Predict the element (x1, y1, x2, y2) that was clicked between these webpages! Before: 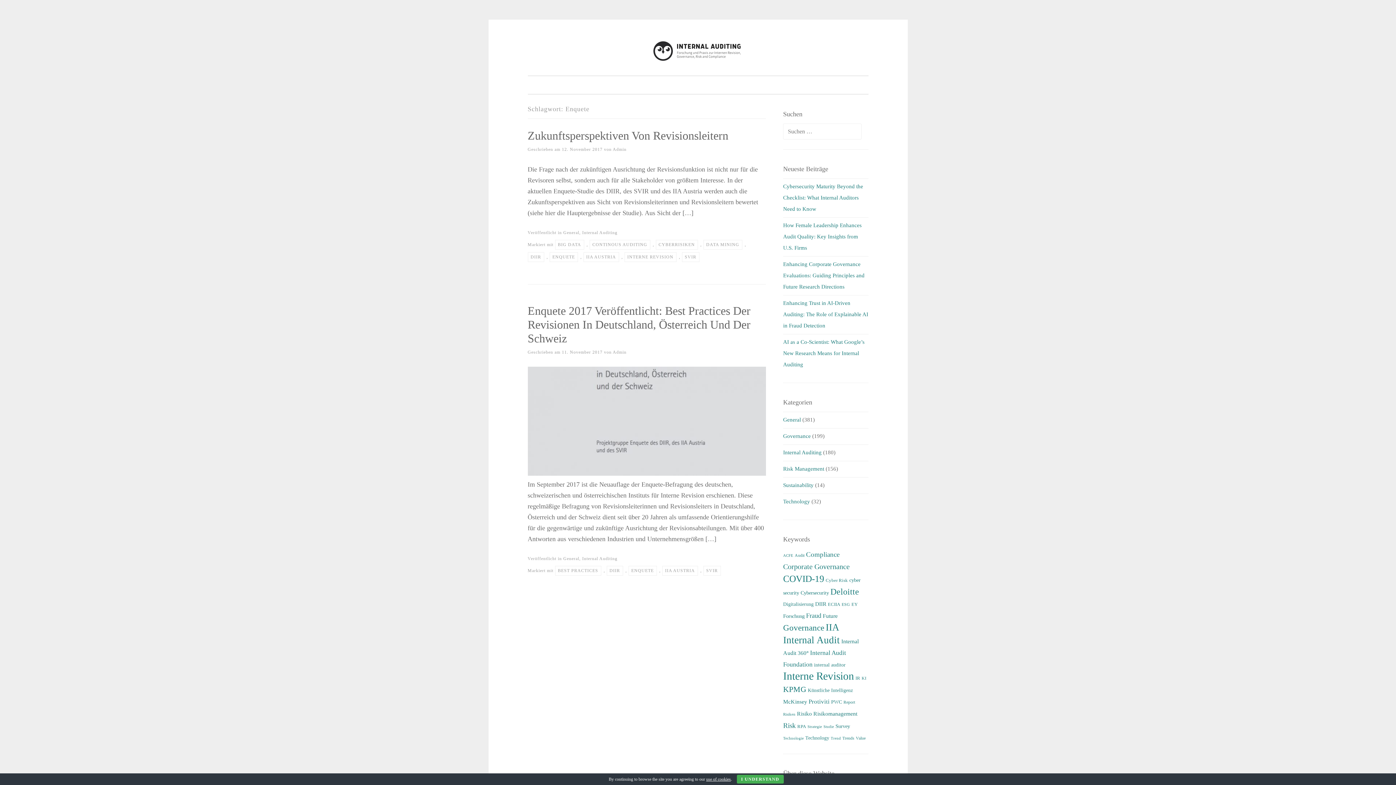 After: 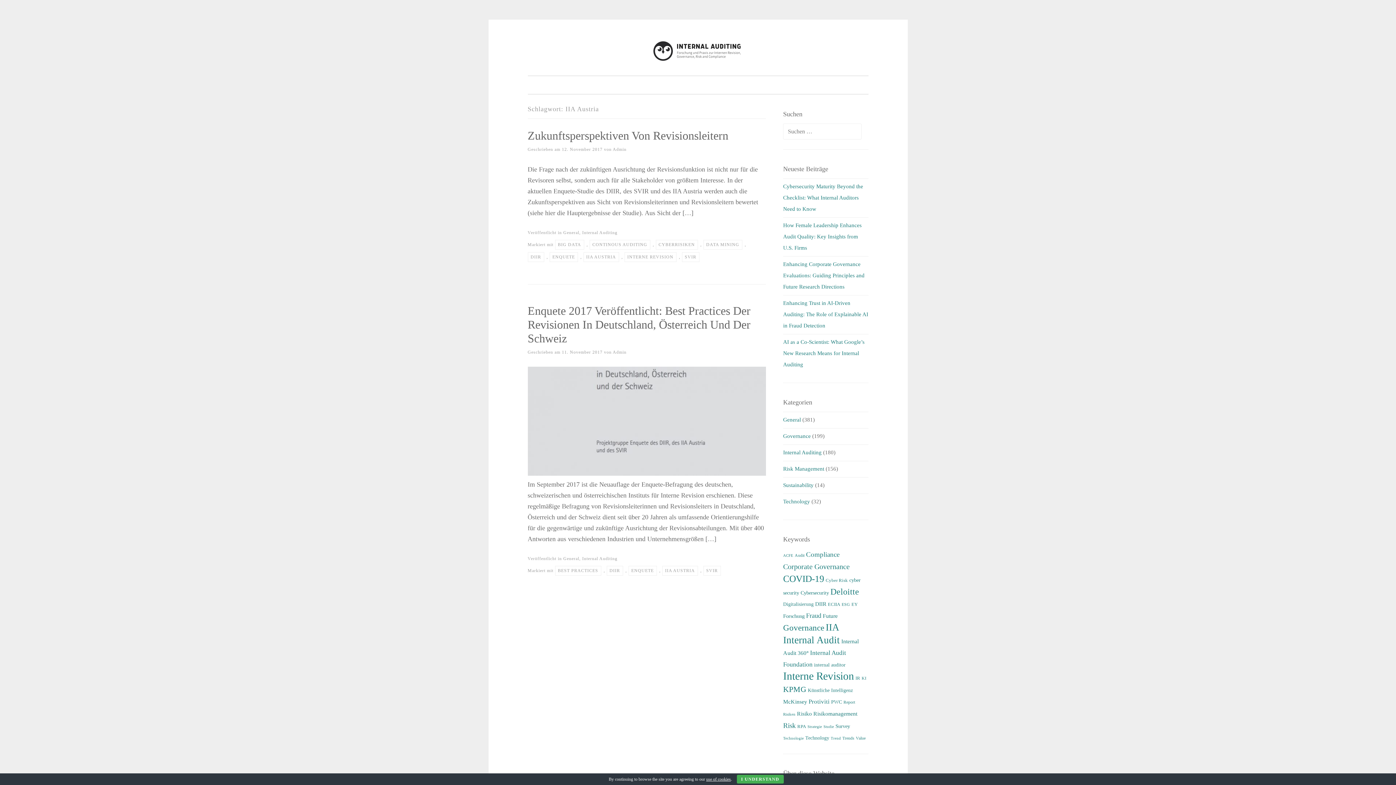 Action: bbox: (583, 252, 619, 262) label: IIA AUSTRIA